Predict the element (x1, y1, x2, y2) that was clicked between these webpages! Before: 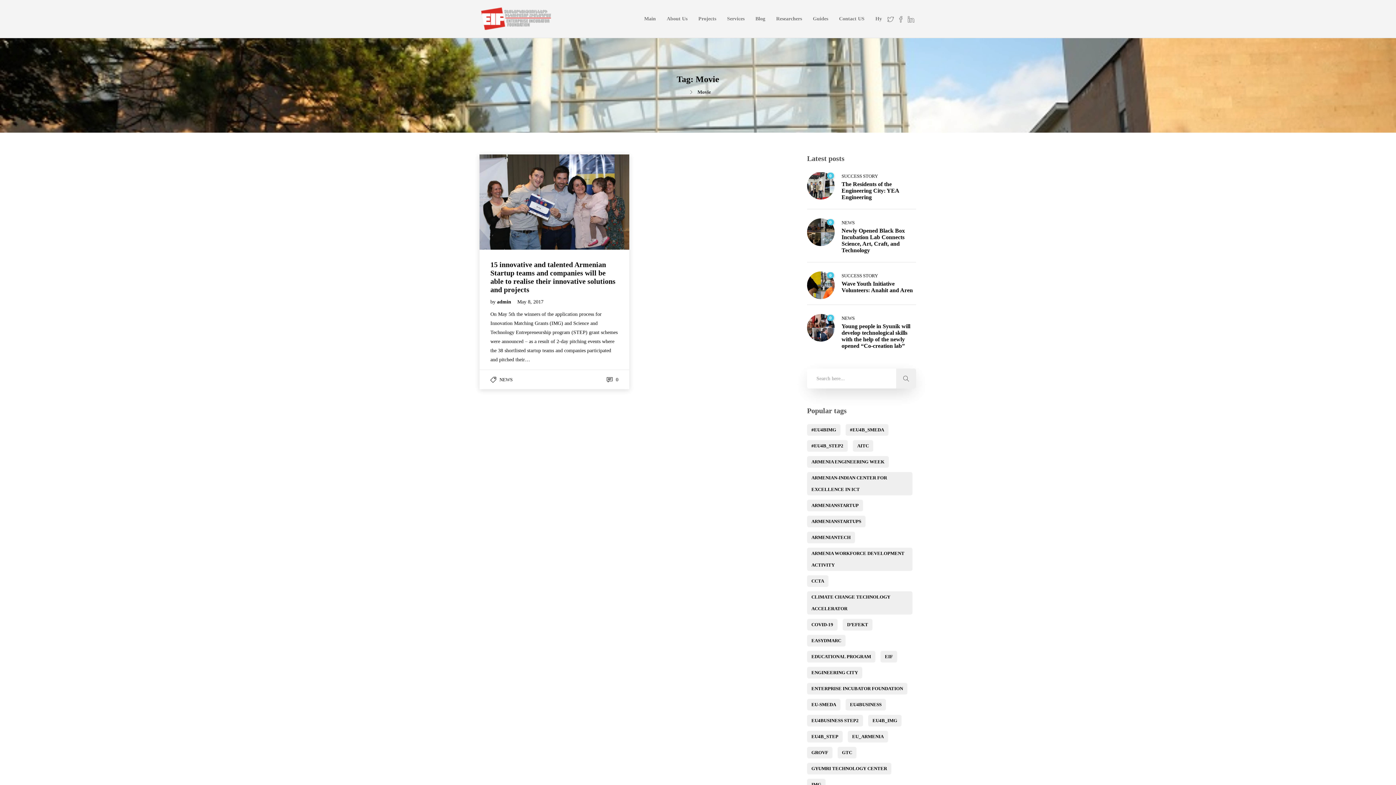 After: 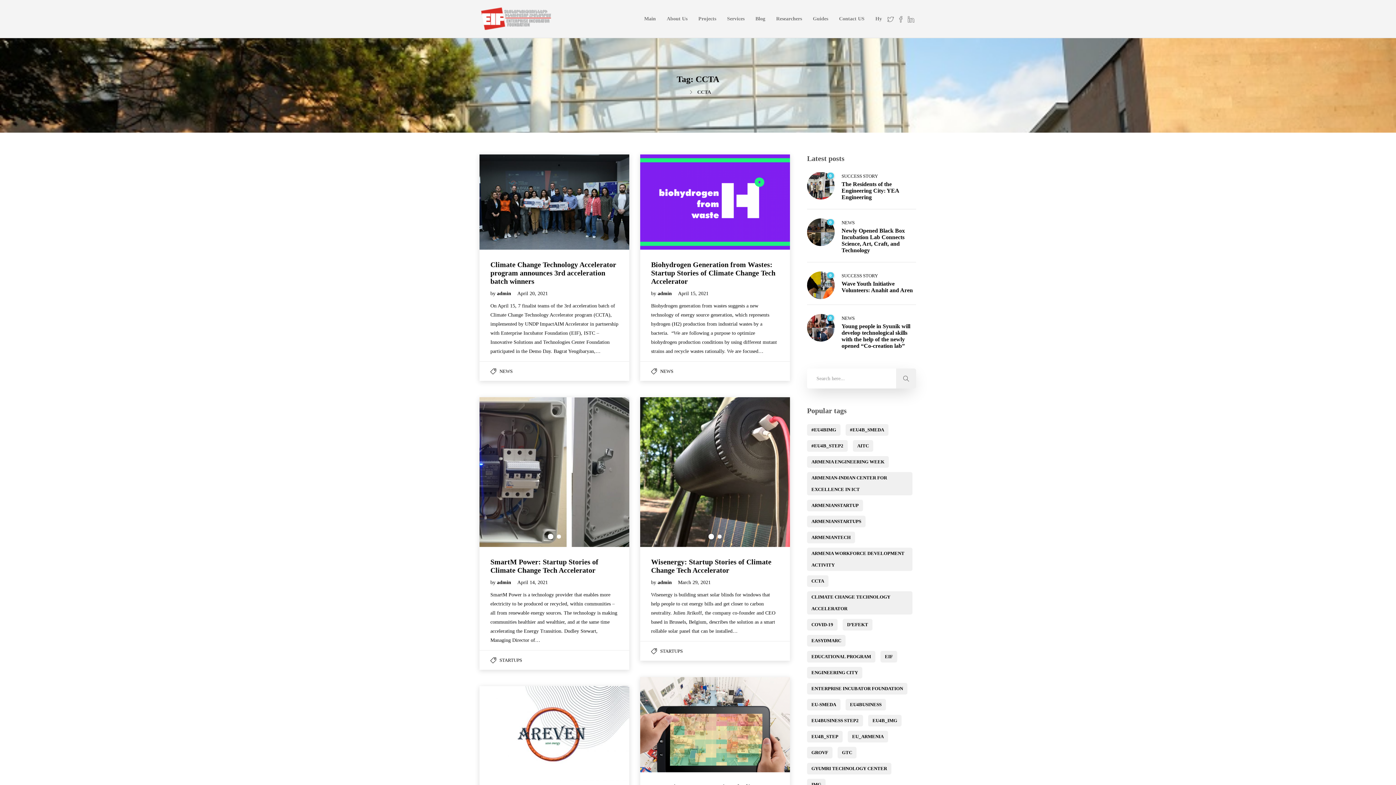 Action: bbox: (807, 575, 828, 587) label: CCTA (9 items)